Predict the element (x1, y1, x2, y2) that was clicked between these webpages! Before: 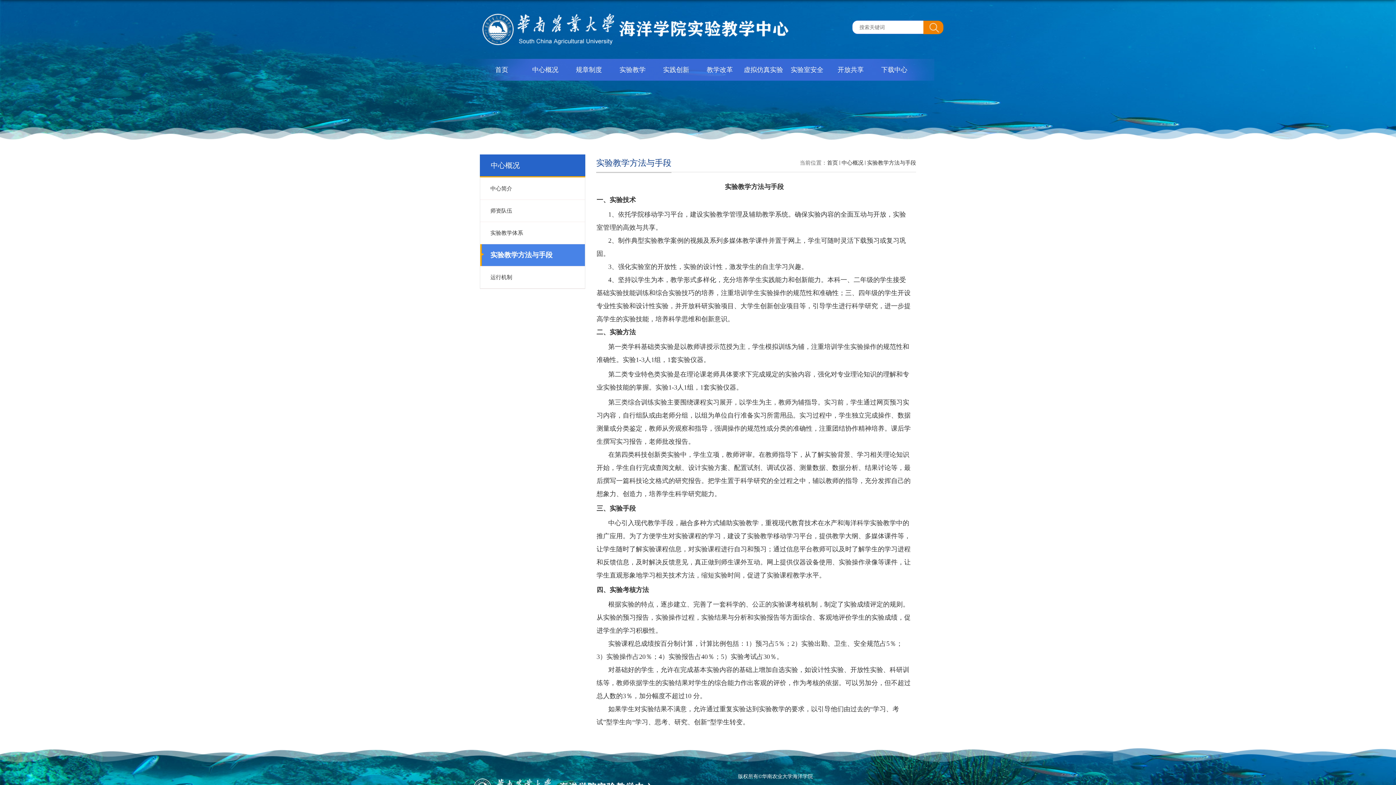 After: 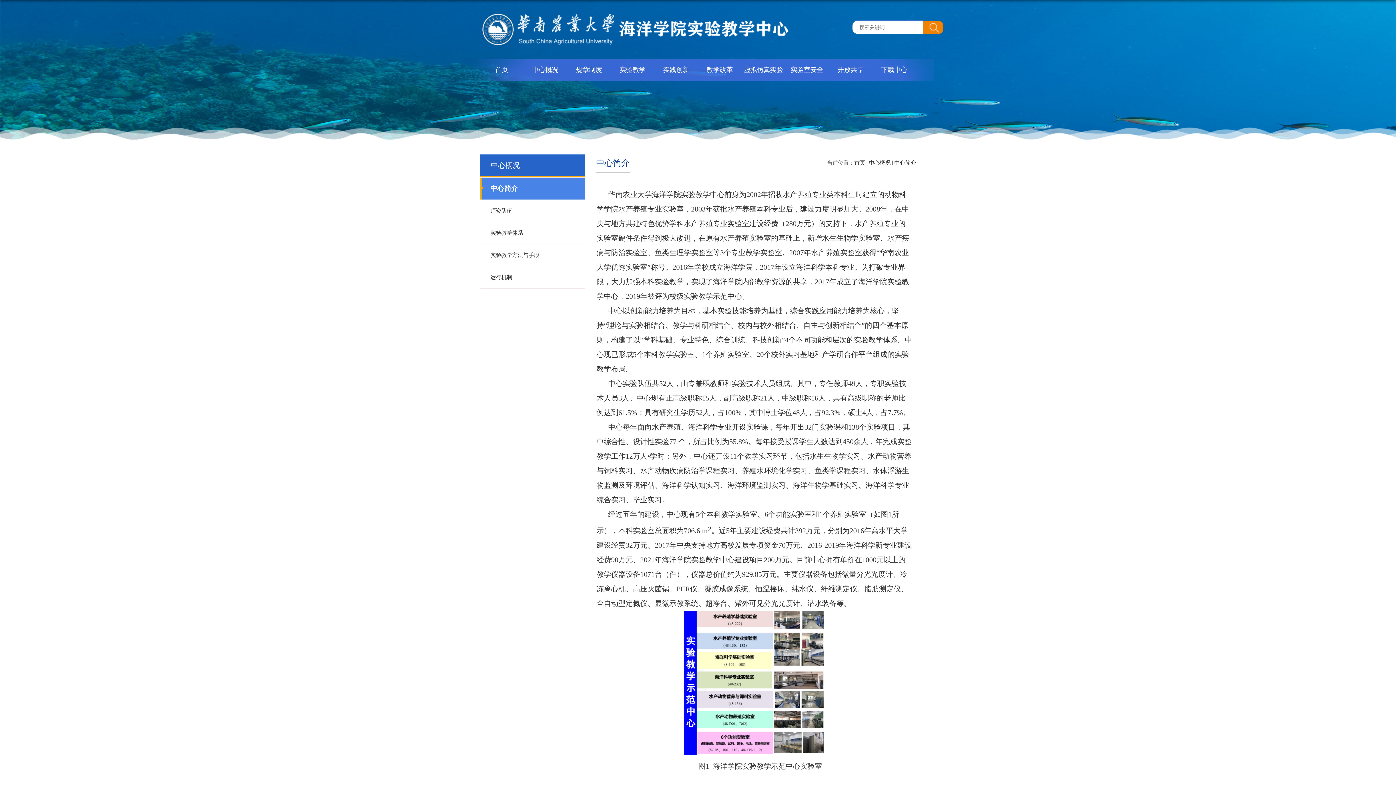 Action: bbox: (841, 159, 863, 165) label: 中心概况